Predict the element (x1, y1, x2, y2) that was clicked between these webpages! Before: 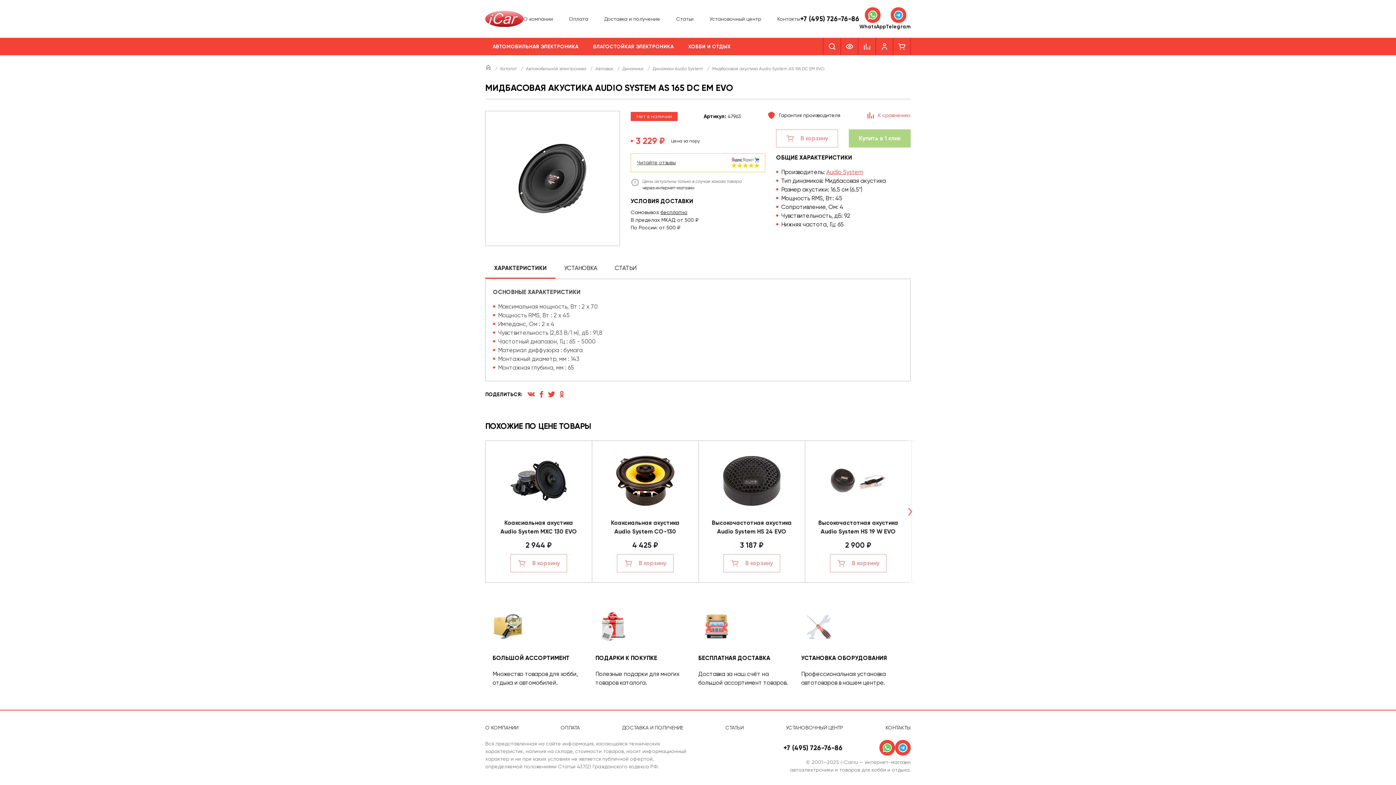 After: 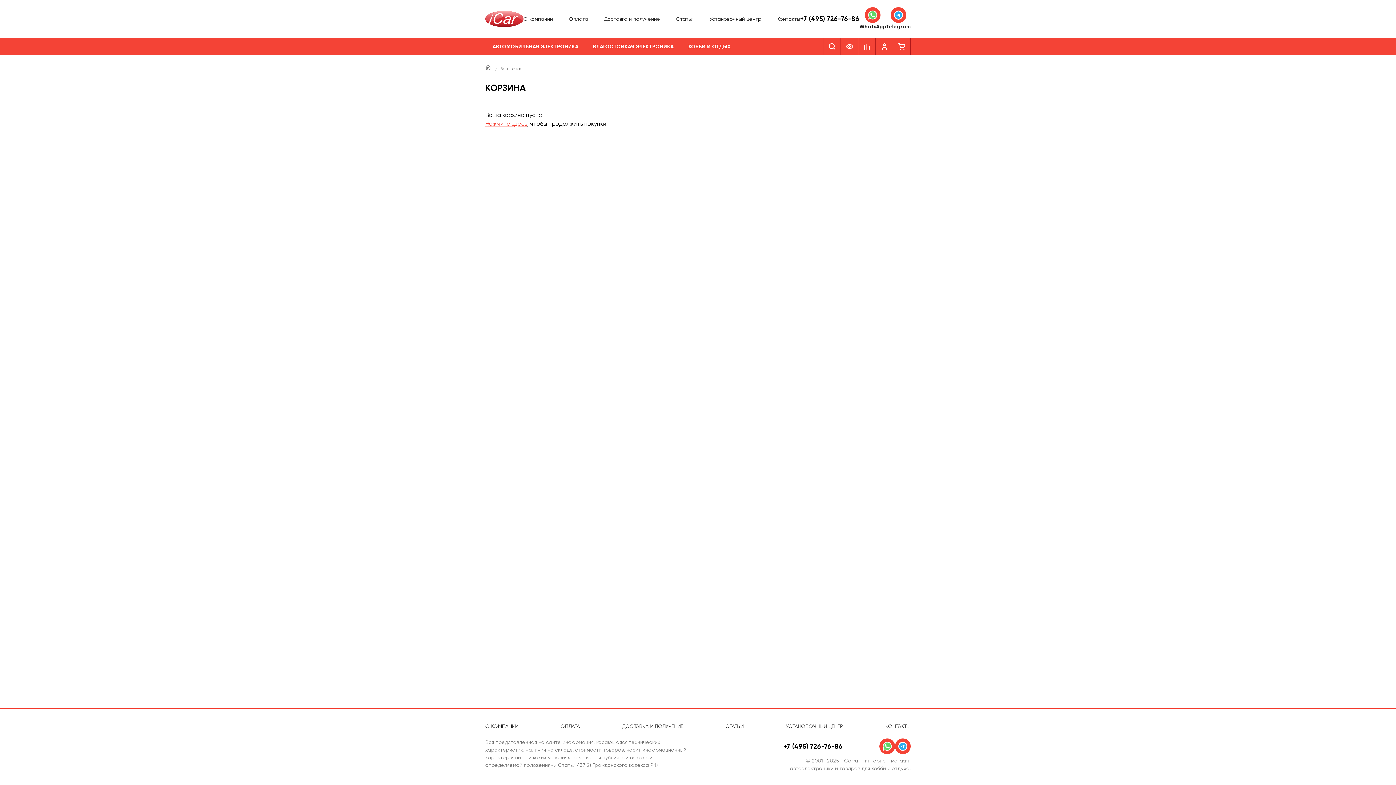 Action: bbox: (893, 37, 910, 55) label: 0